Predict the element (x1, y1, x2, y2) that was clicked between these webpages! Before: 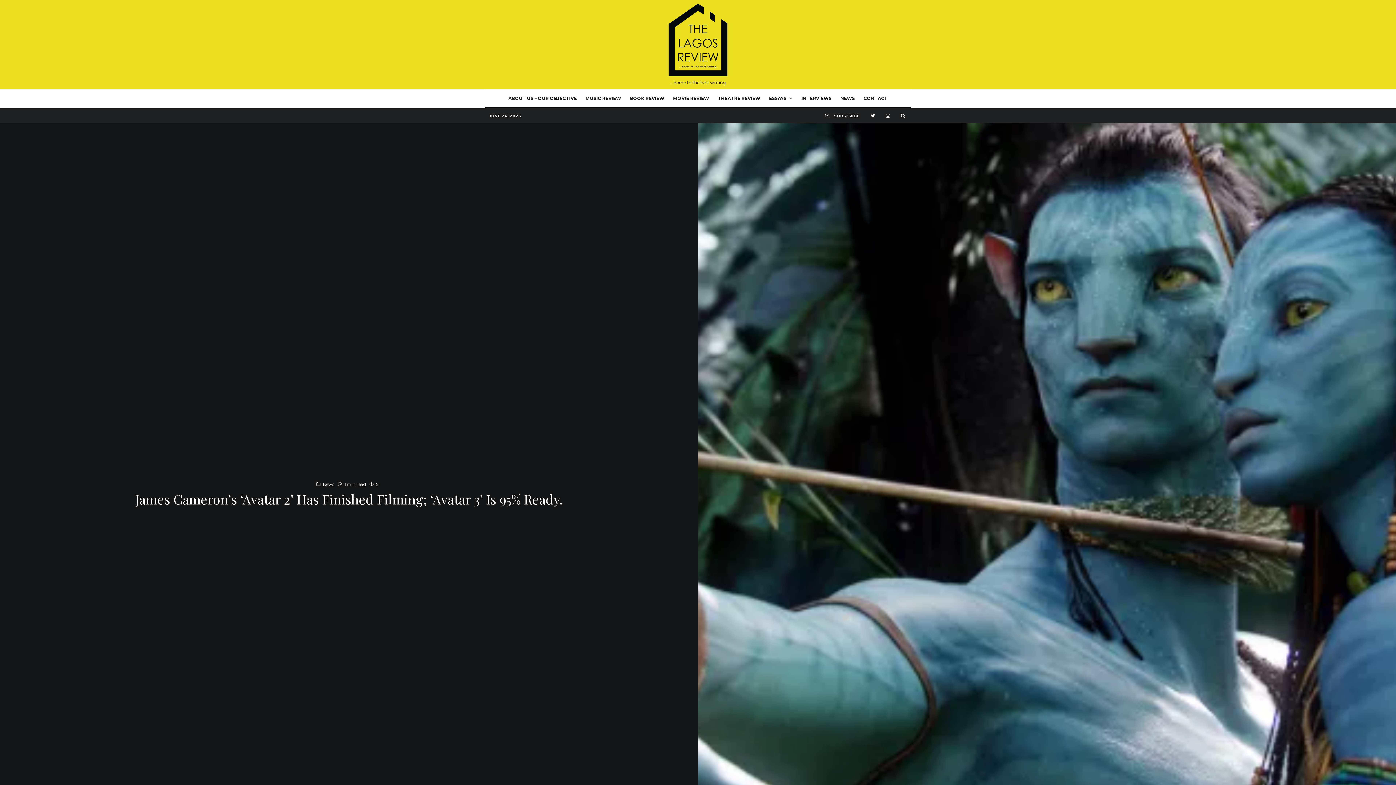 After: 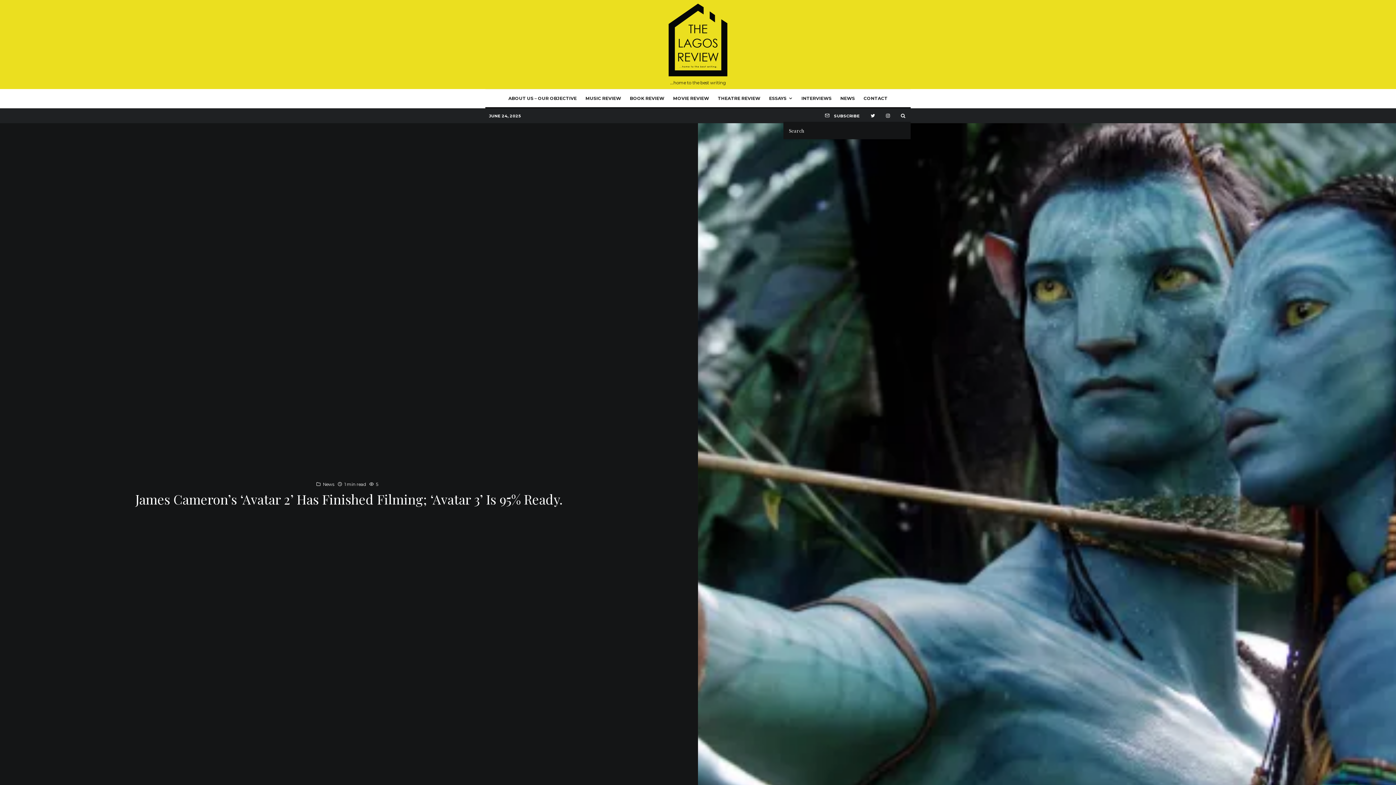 Action: bbox: (895, 109, 910, 121)